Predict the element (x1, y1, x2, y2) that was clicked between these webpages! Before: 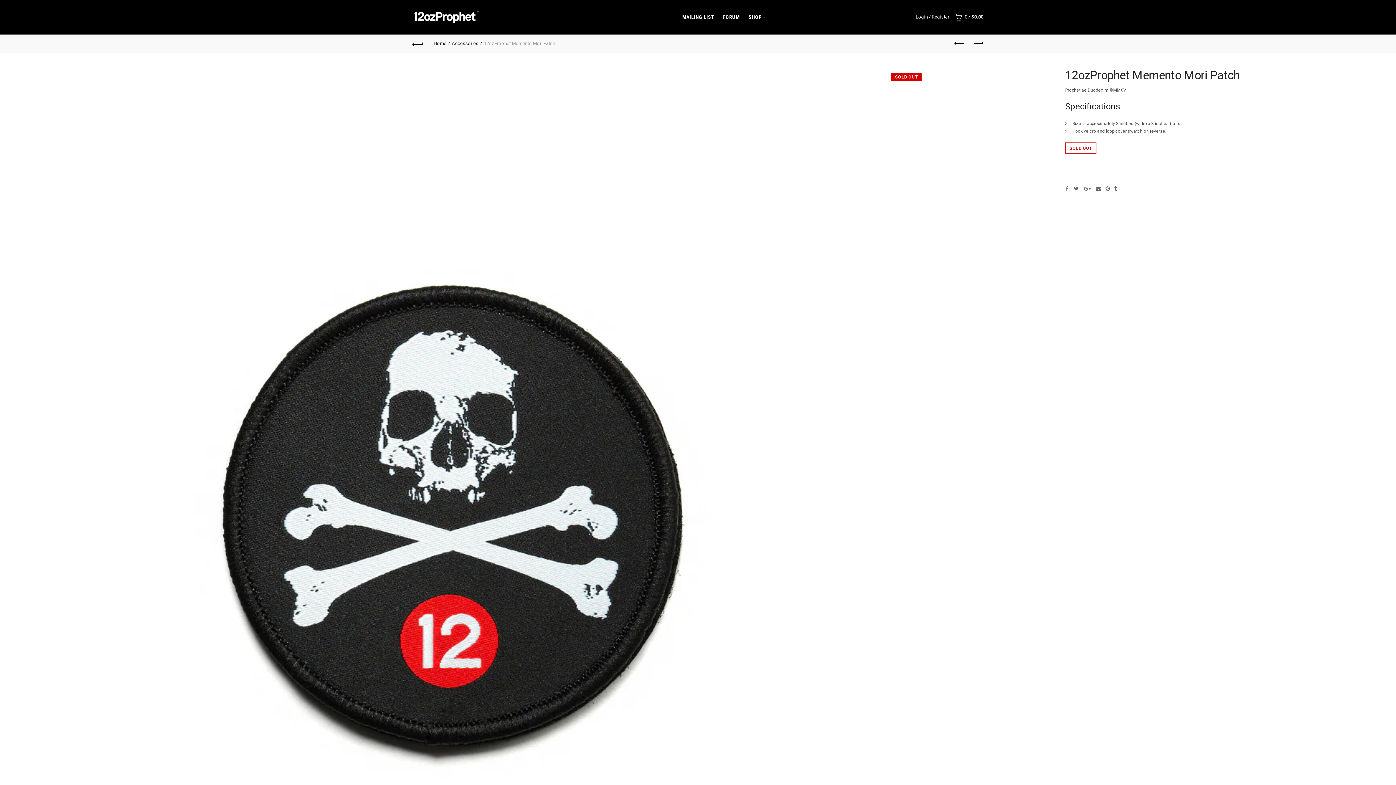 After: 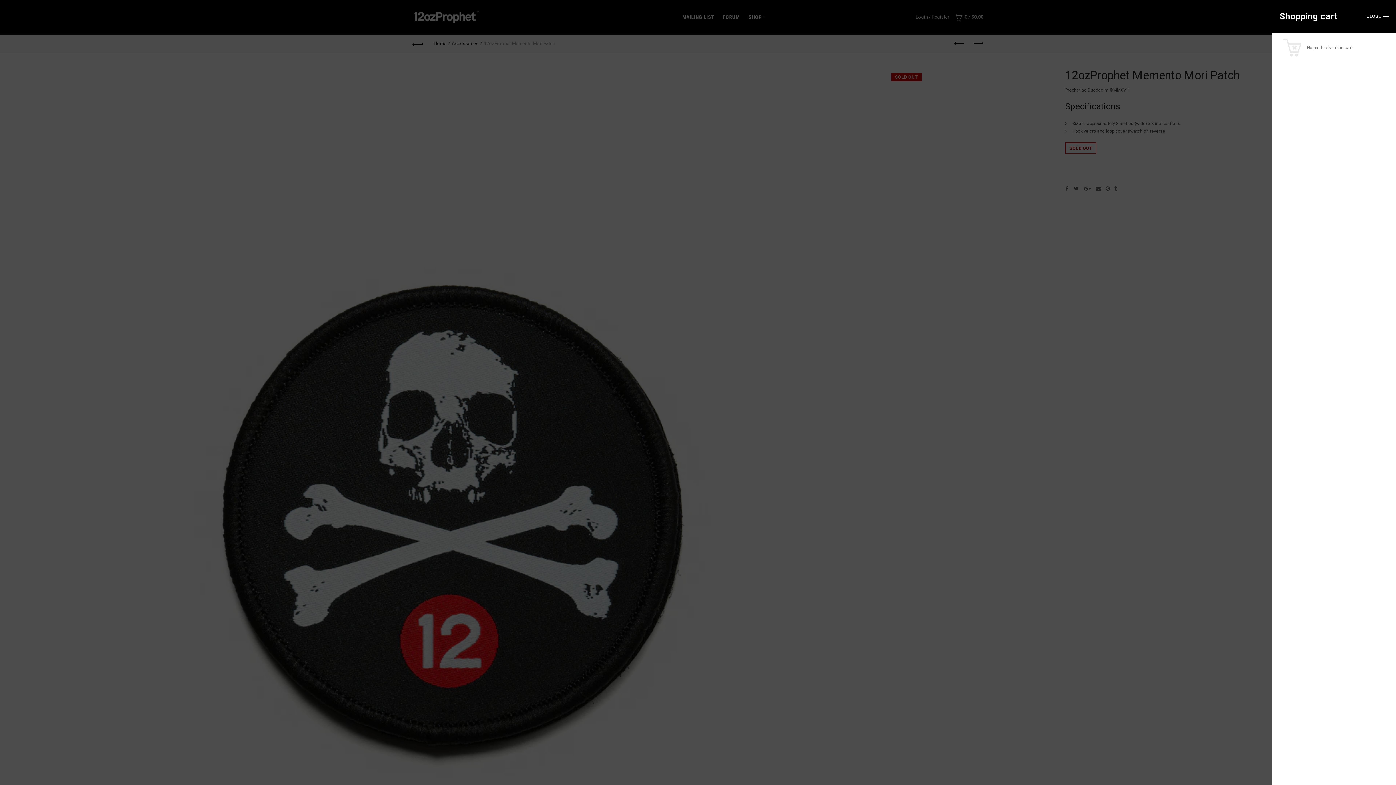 Action: label:  0 / $0.00 bbox: (953, 11, 983, 22)